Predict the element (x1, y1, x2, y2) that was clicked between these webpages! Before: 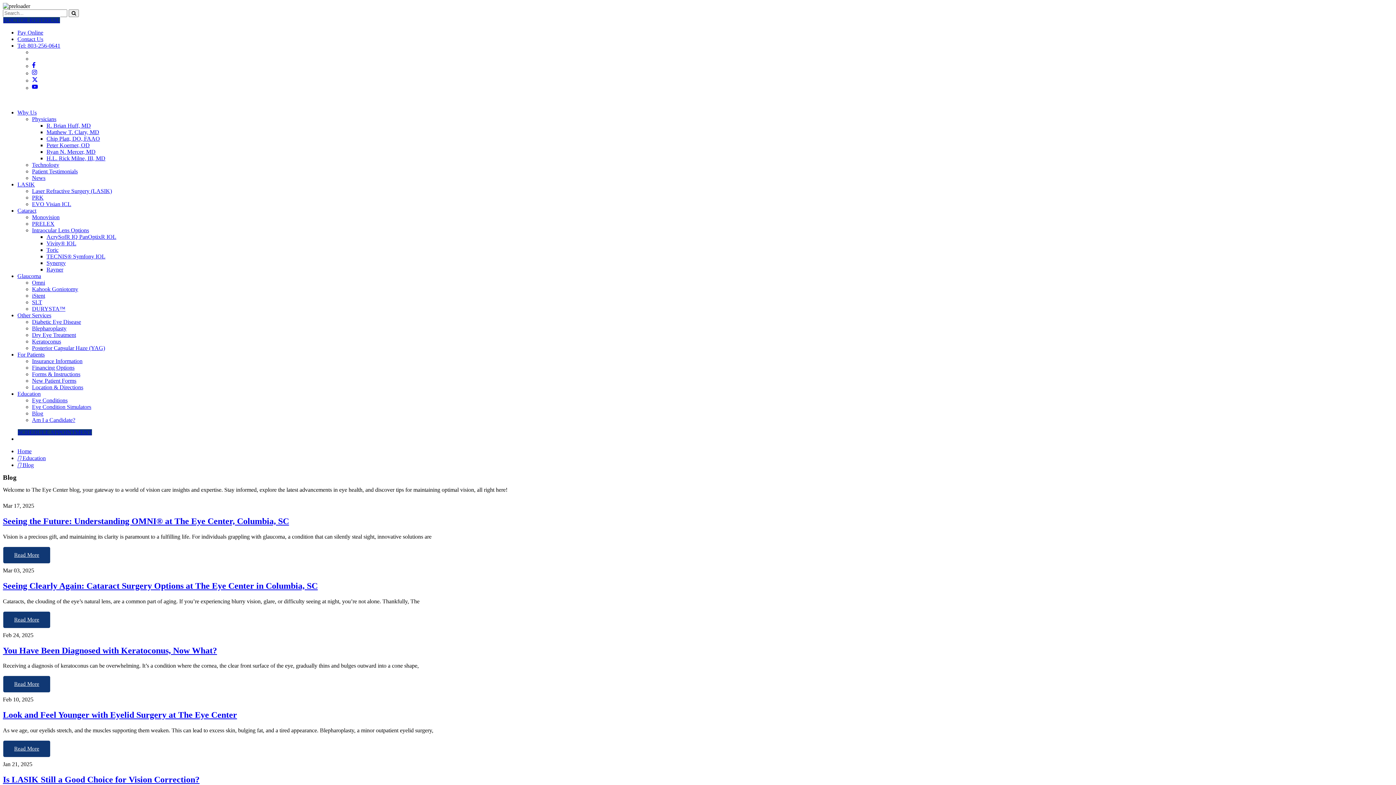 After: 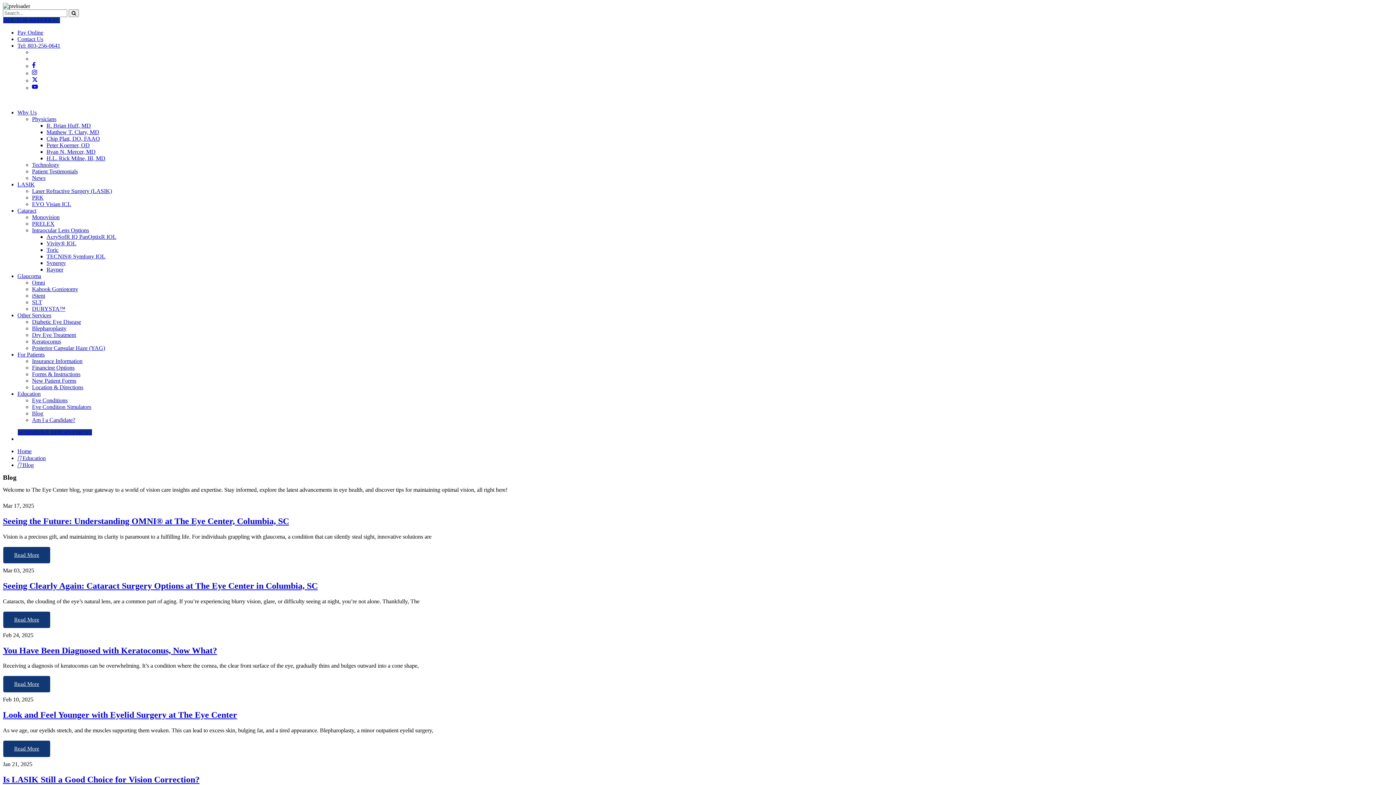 Action: bbox: (32, 77, 37, 83)